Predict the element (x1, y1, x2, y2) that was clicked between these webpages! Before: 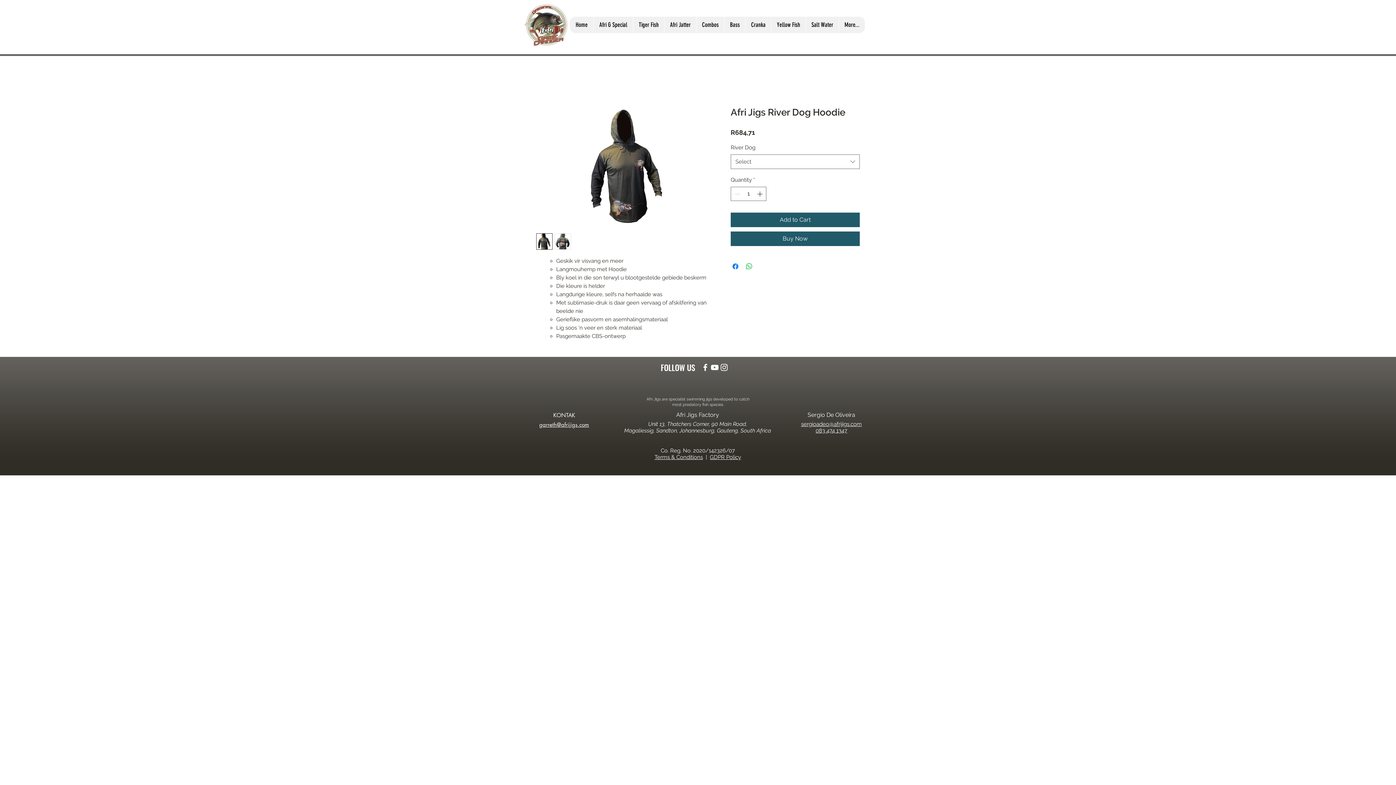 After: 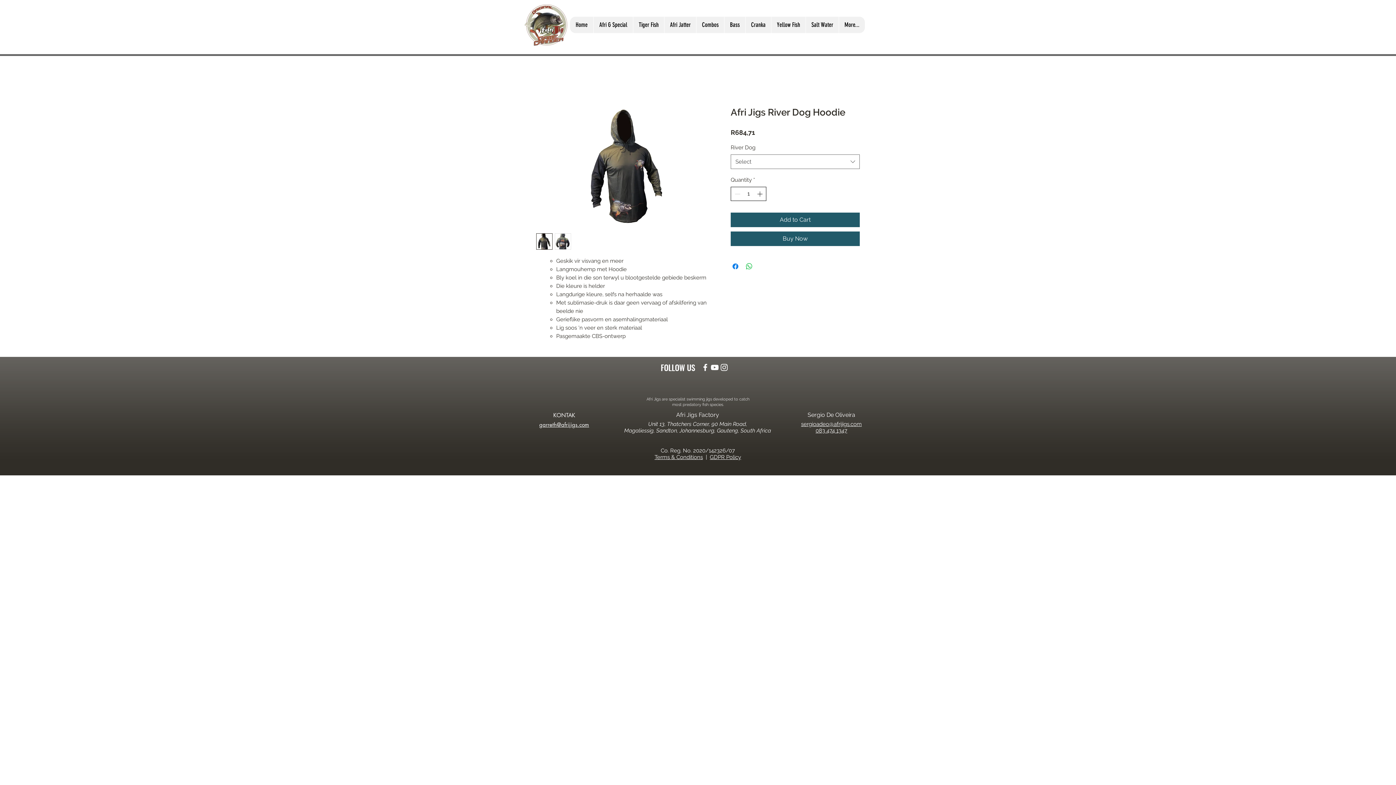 Action: bbox: (755, 187, 765, 200) label: Increment